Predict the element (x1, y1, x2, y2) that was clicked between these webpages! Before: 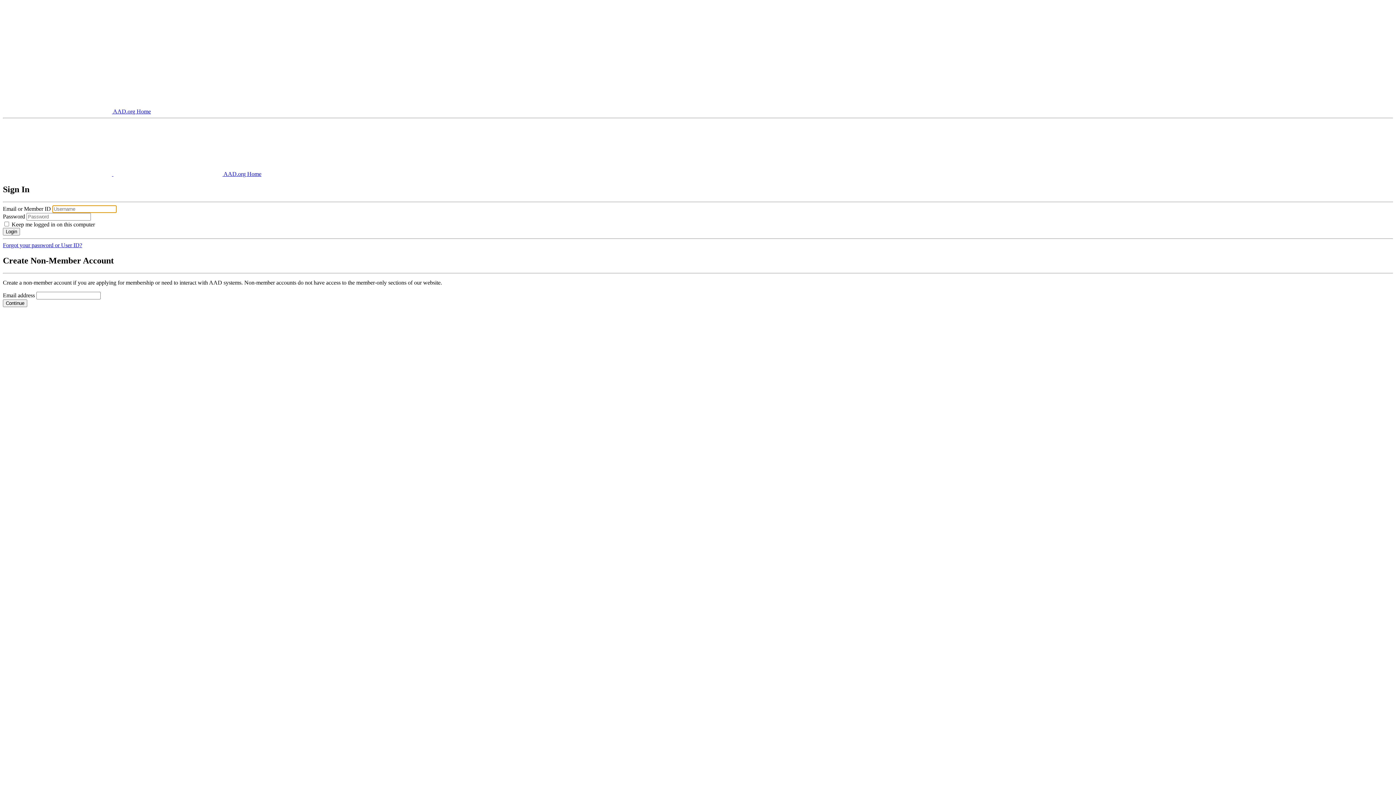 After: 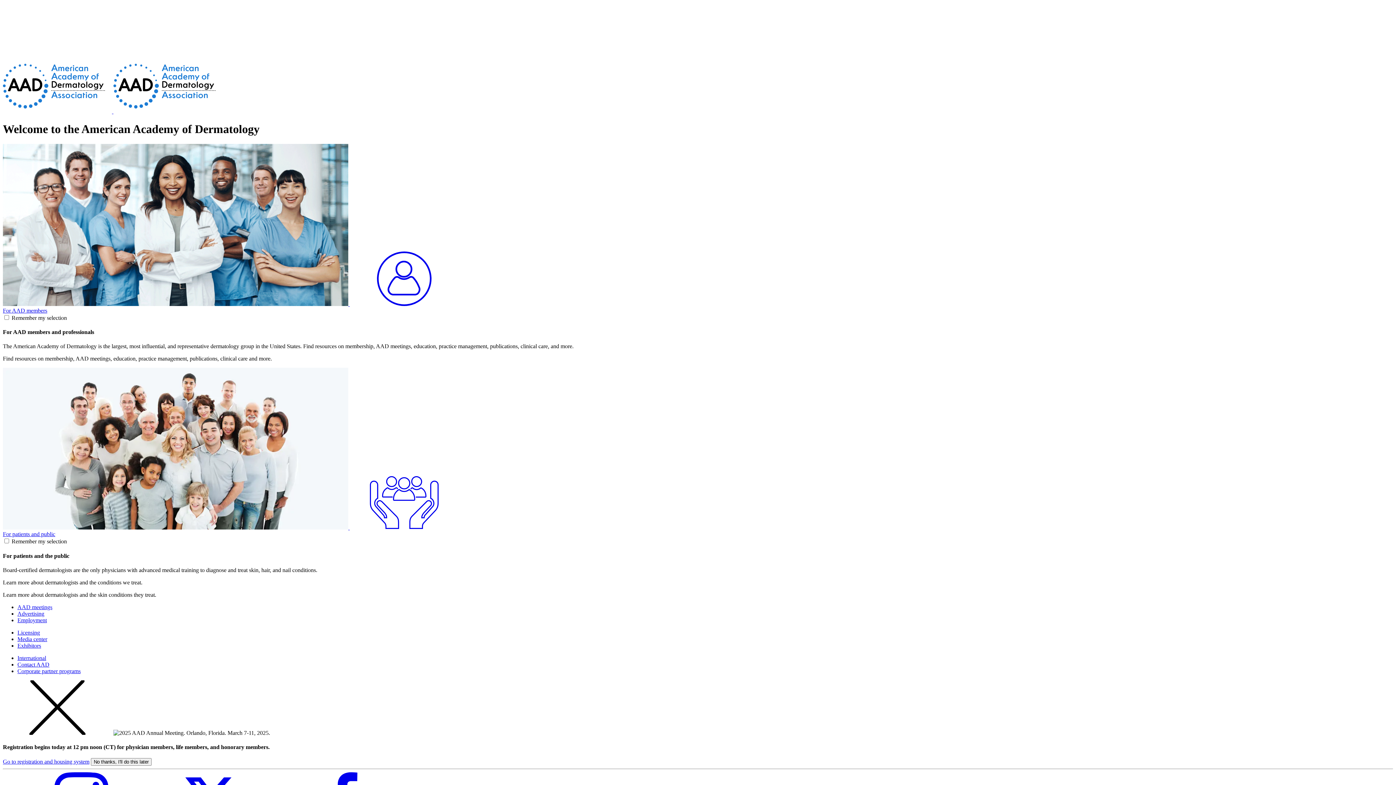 Action: bbox: (2, 52, 112, 58)